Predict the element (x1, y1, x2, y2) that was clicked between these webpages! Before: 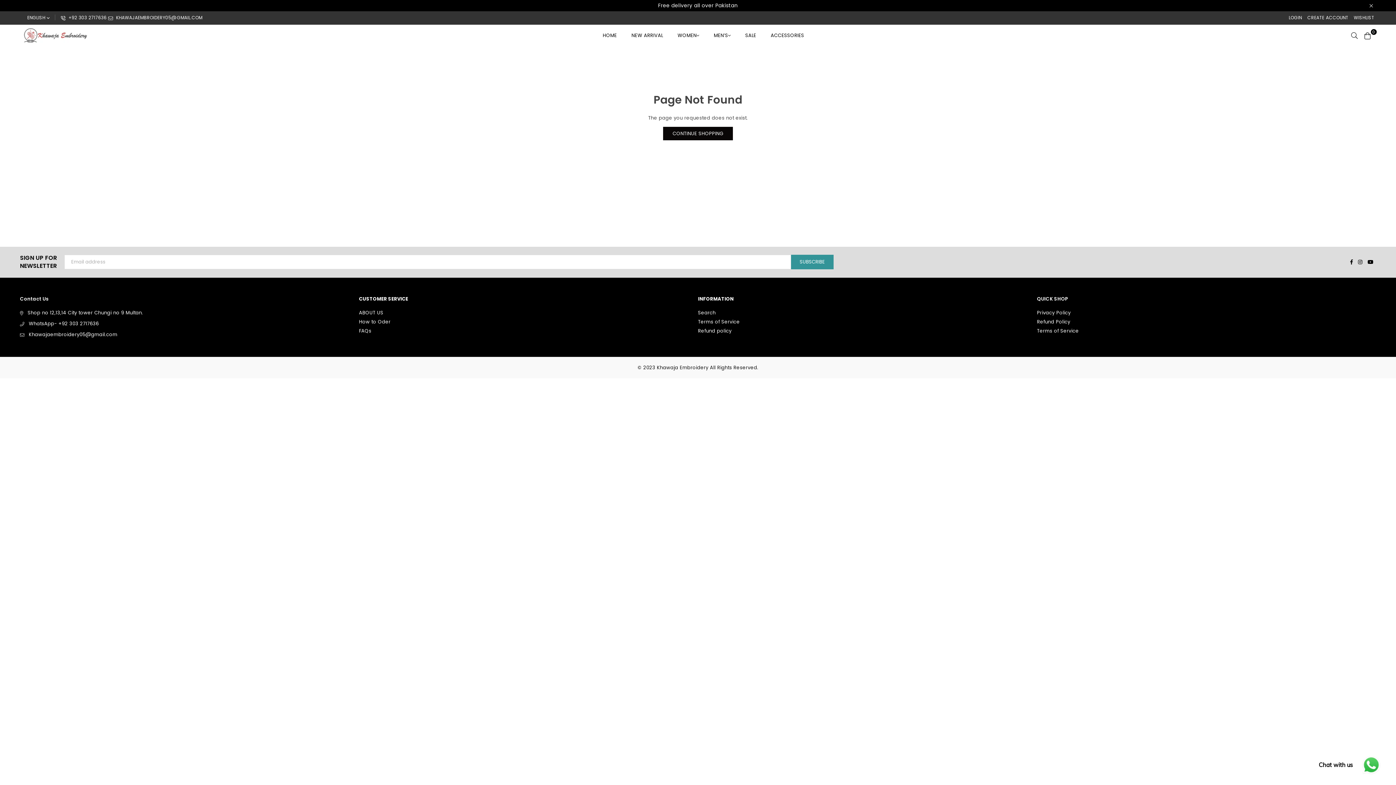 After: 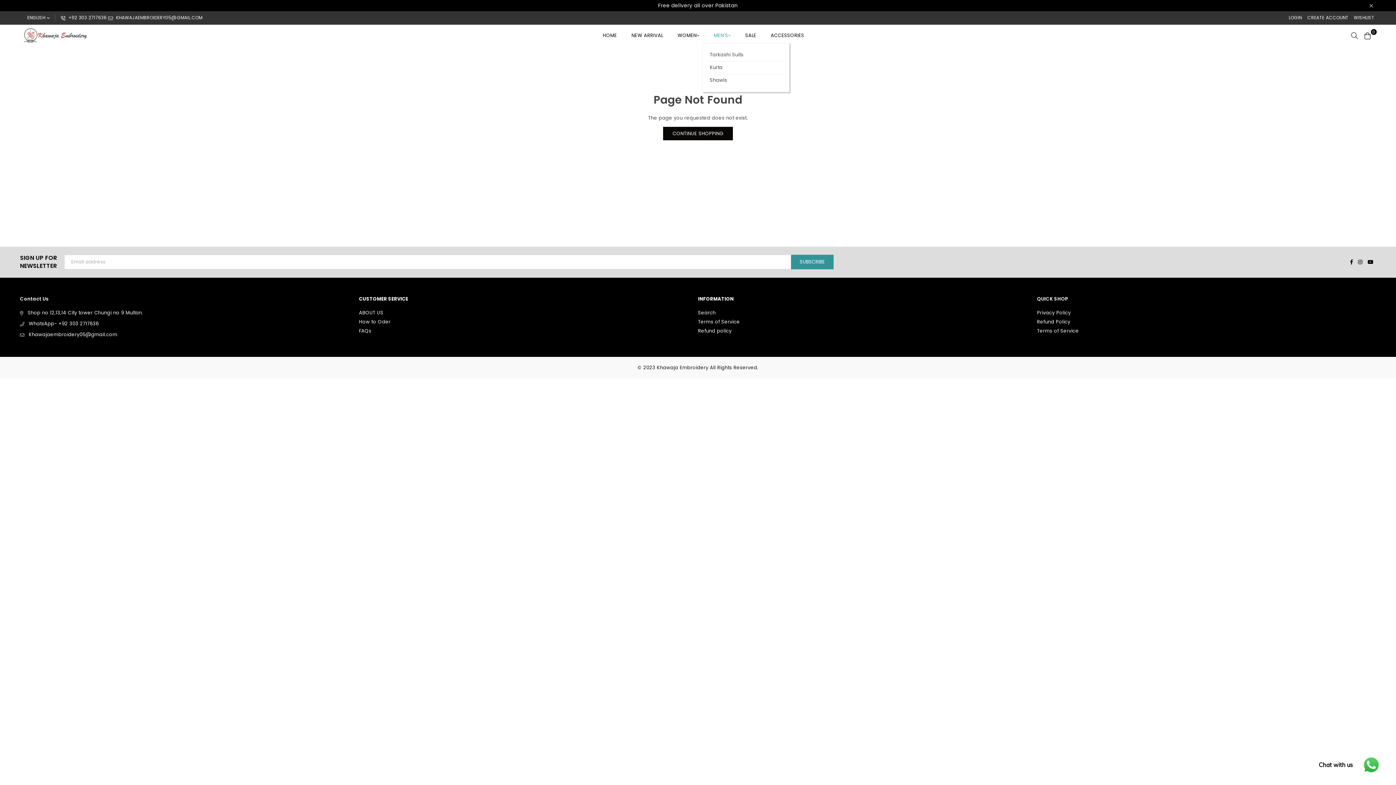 Action: bbox: (708, 28, 736, 42) label: MEN’S